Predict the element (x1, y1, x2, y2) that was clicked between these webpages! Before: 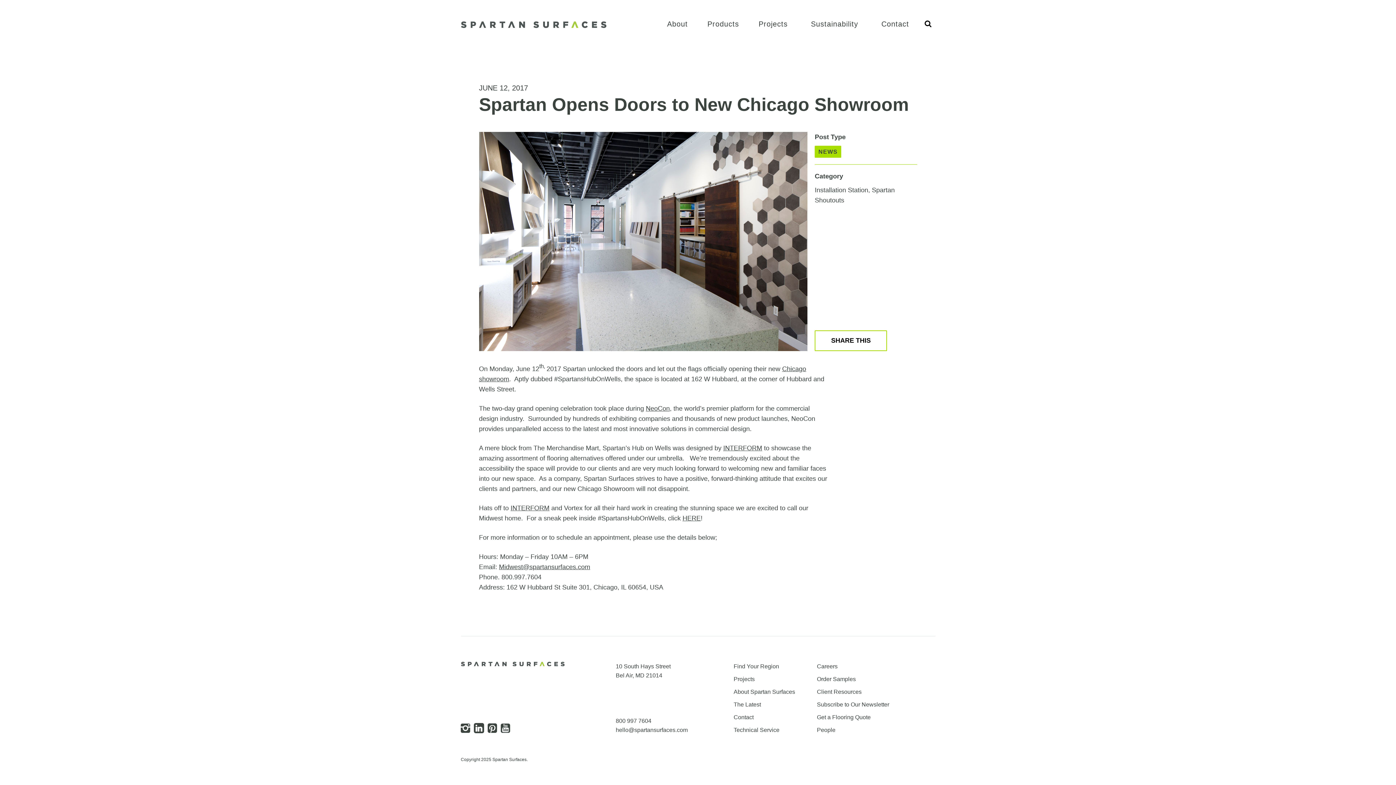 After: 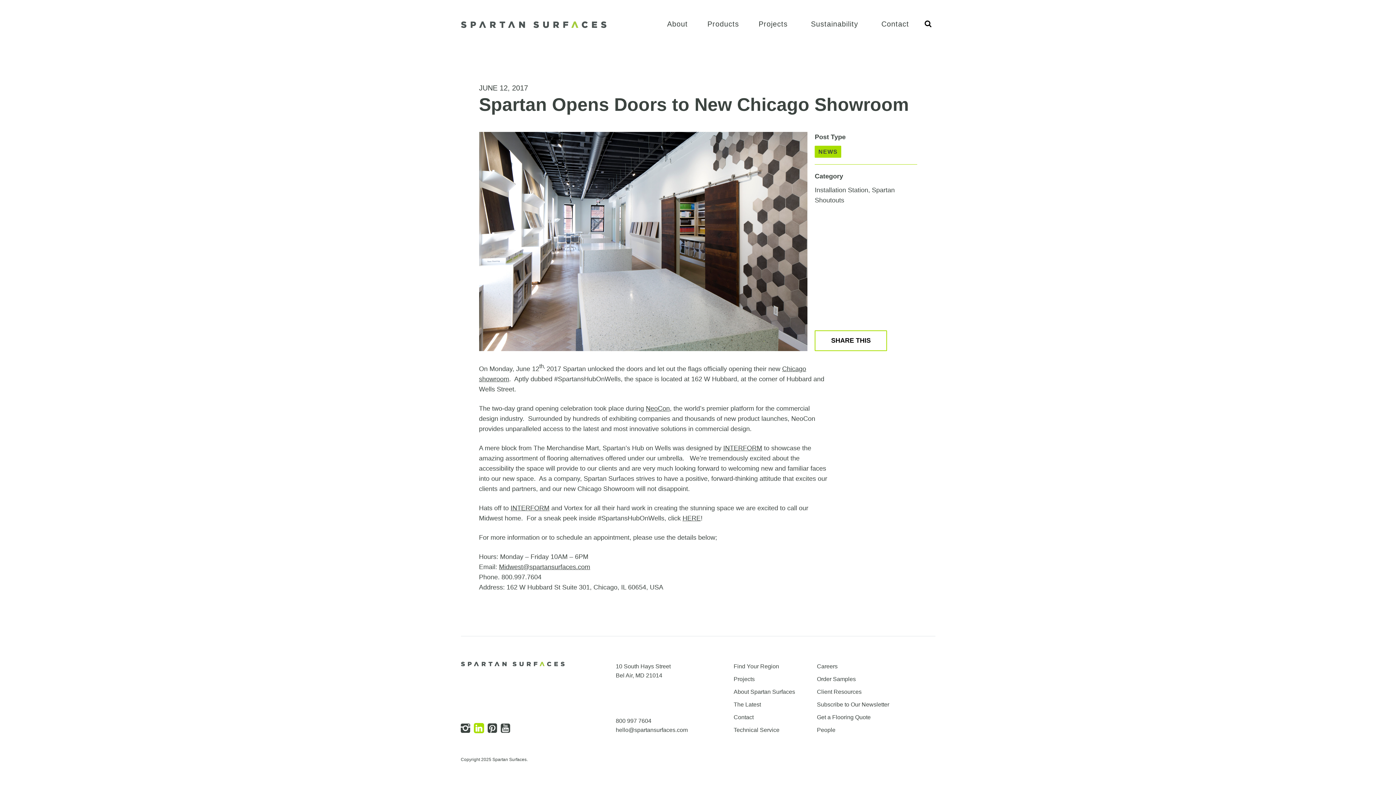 Action: bbox: (474, 723, 484, 734) label: LinkedIn